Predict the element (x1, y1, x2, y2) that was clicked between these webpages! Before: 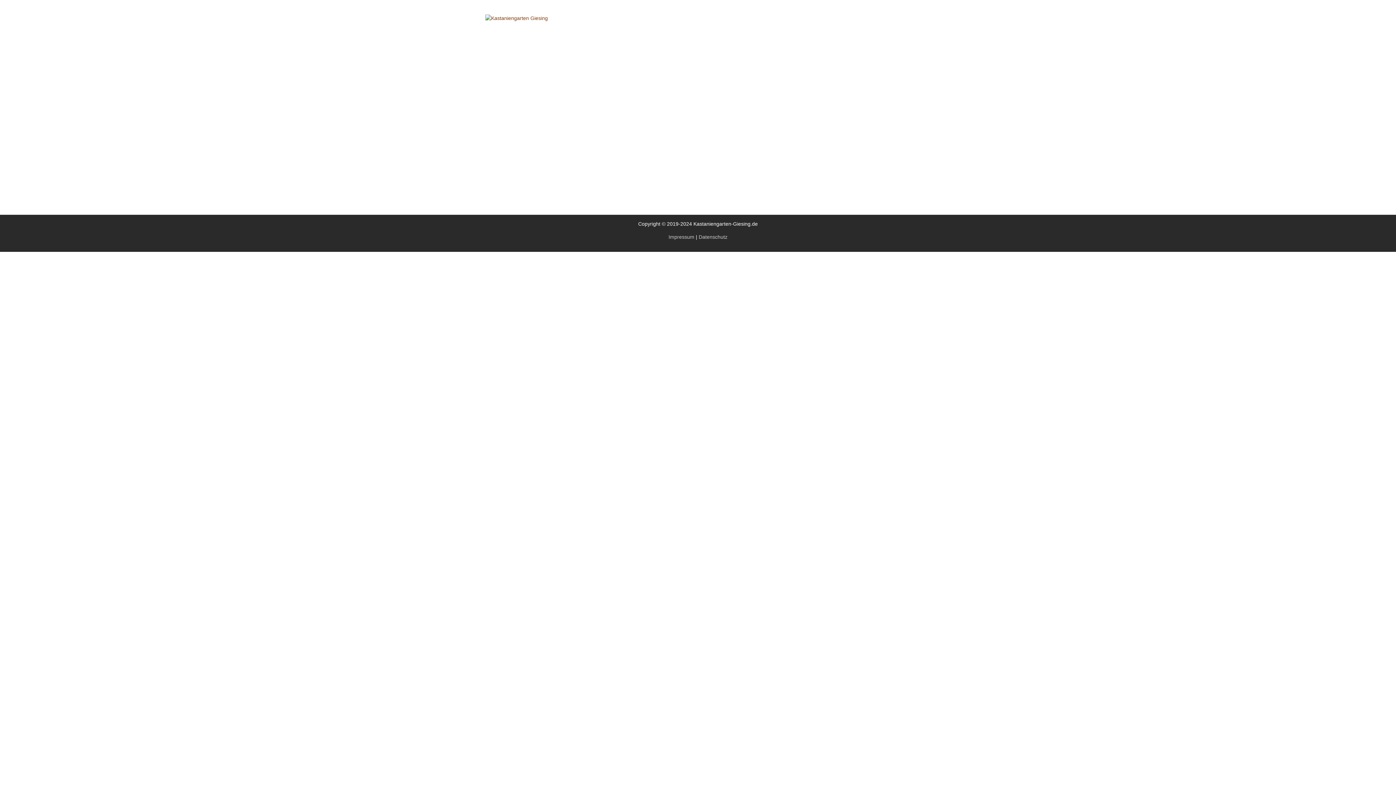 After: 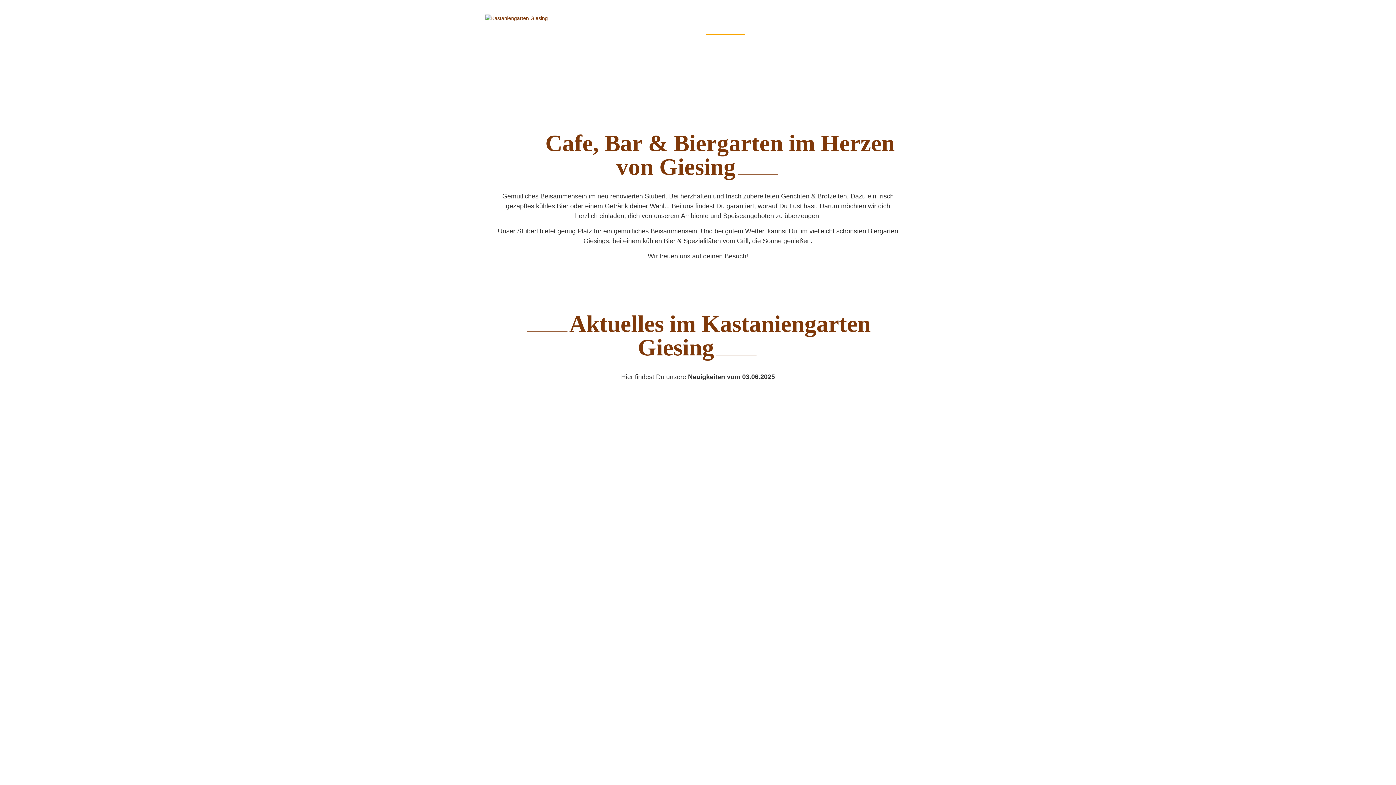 Action: label: Willkommen bbox: (706, 18, 745, 34)